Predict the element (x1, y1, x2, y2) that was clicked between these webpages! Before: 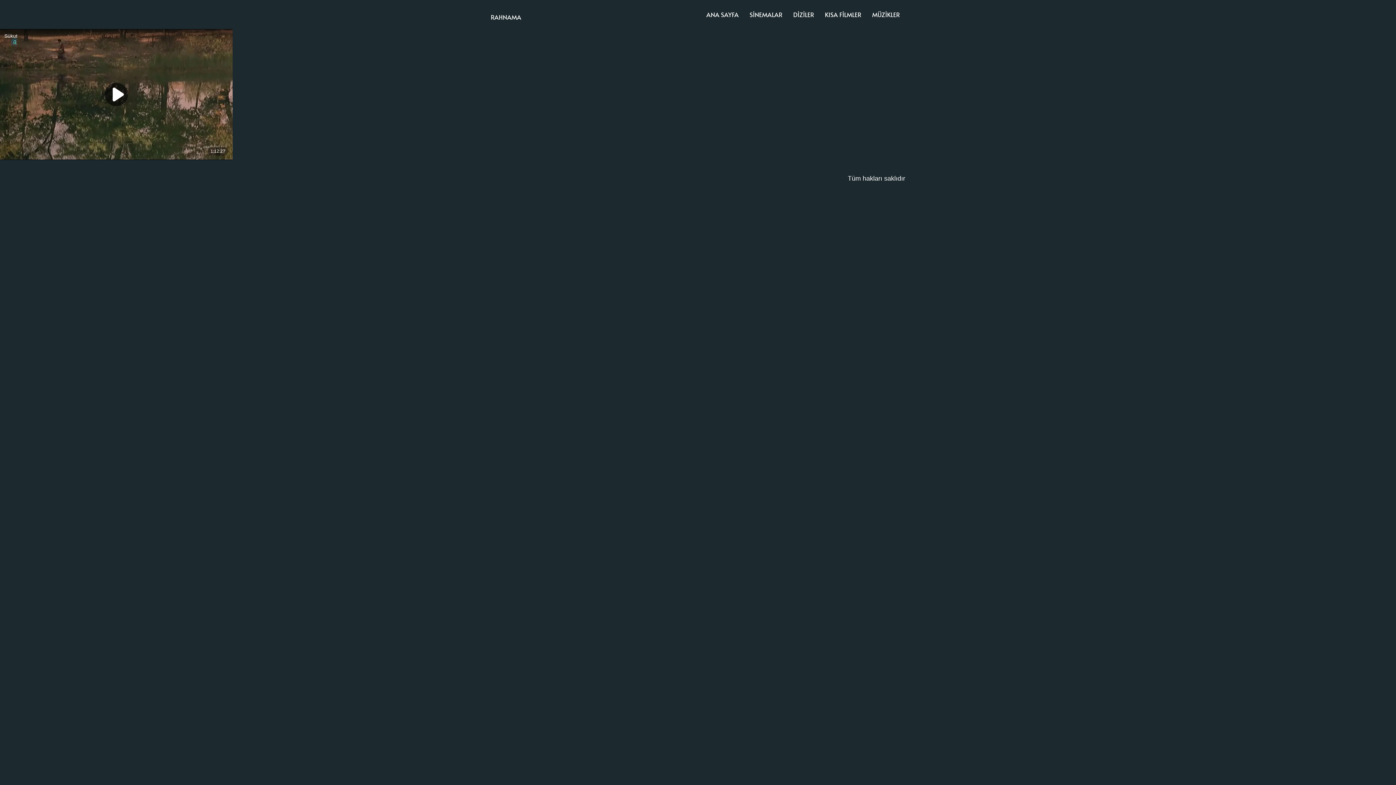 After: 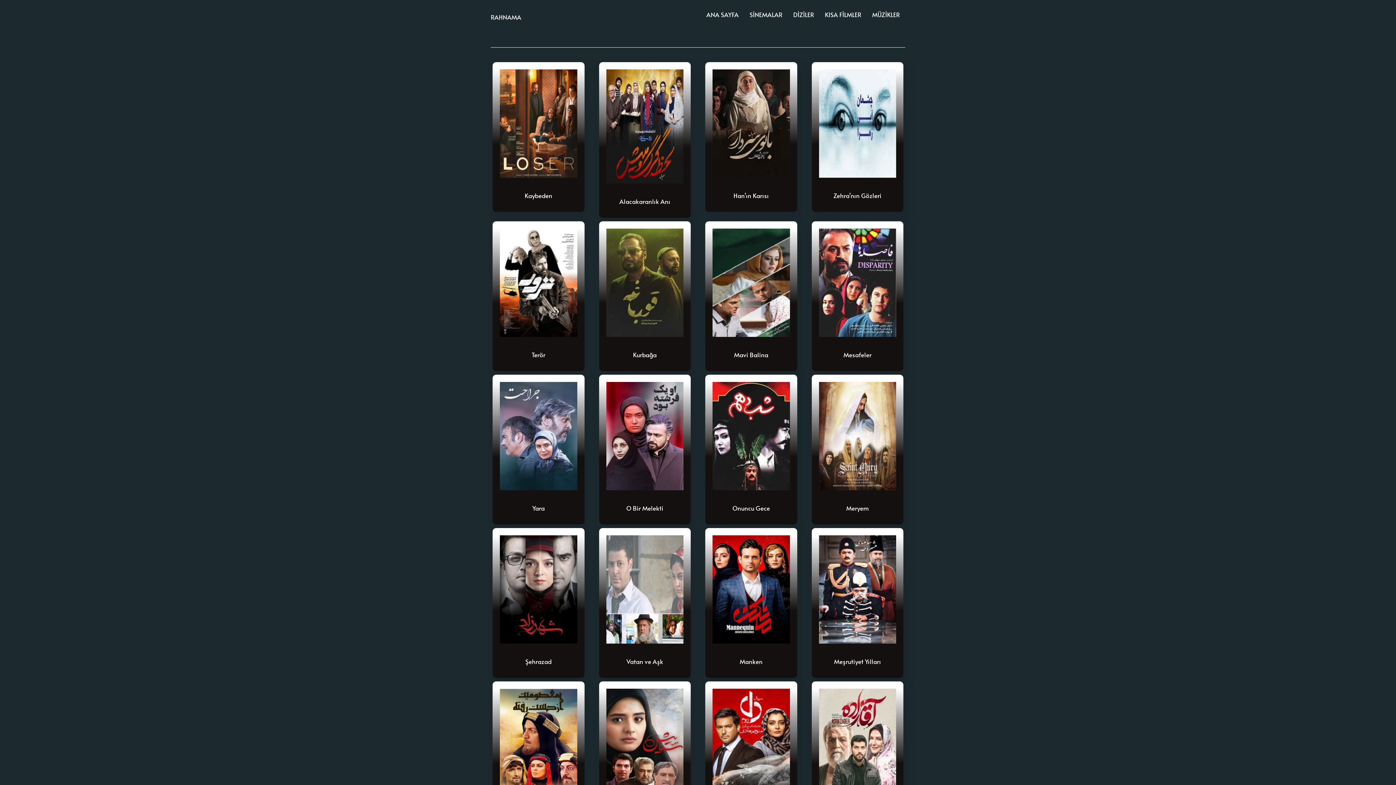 Action: label: DİZİLER bbox: (788, 7, 819, 22)